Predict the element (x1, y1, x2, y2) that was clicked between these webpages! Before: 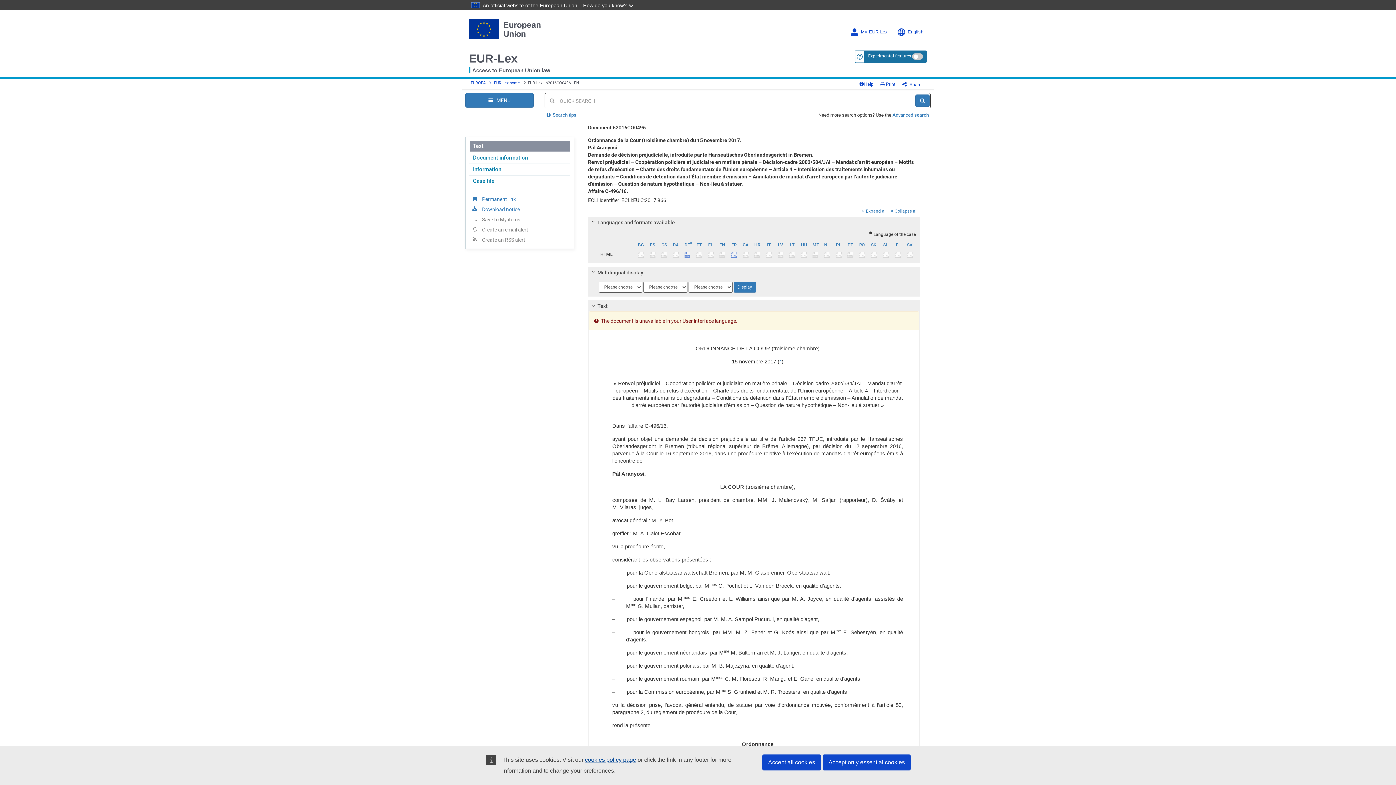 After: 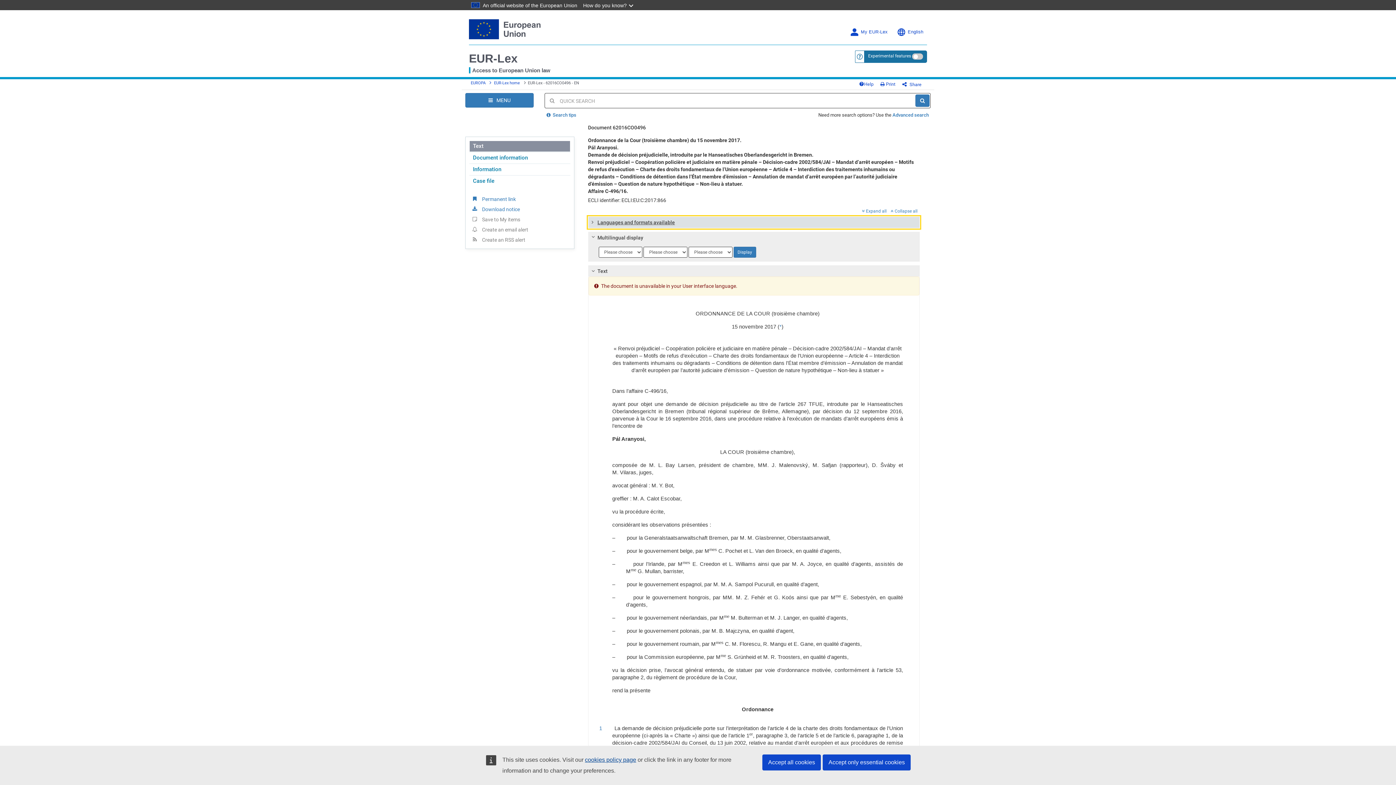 Action: label:  
Languages and formats available bbox: (588, 217, 919, 227)